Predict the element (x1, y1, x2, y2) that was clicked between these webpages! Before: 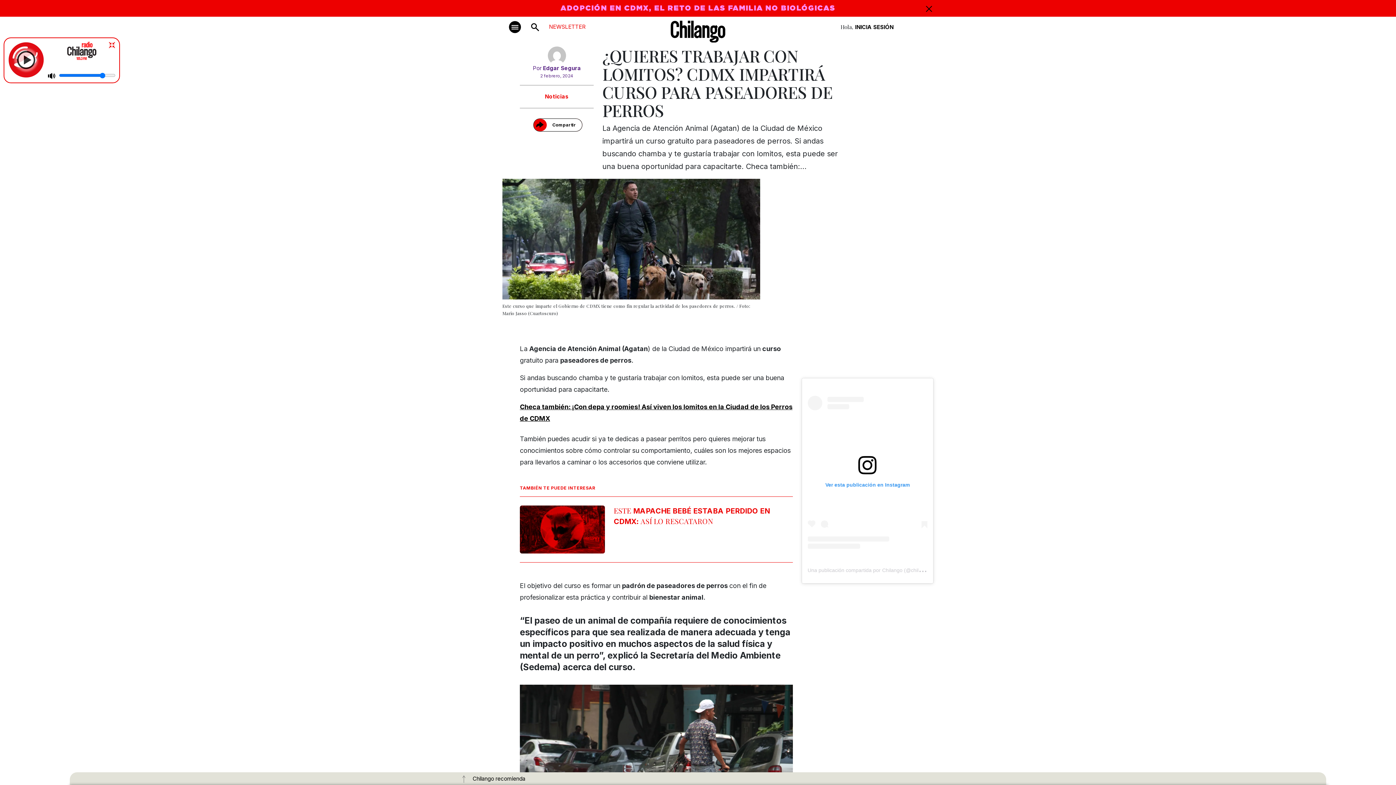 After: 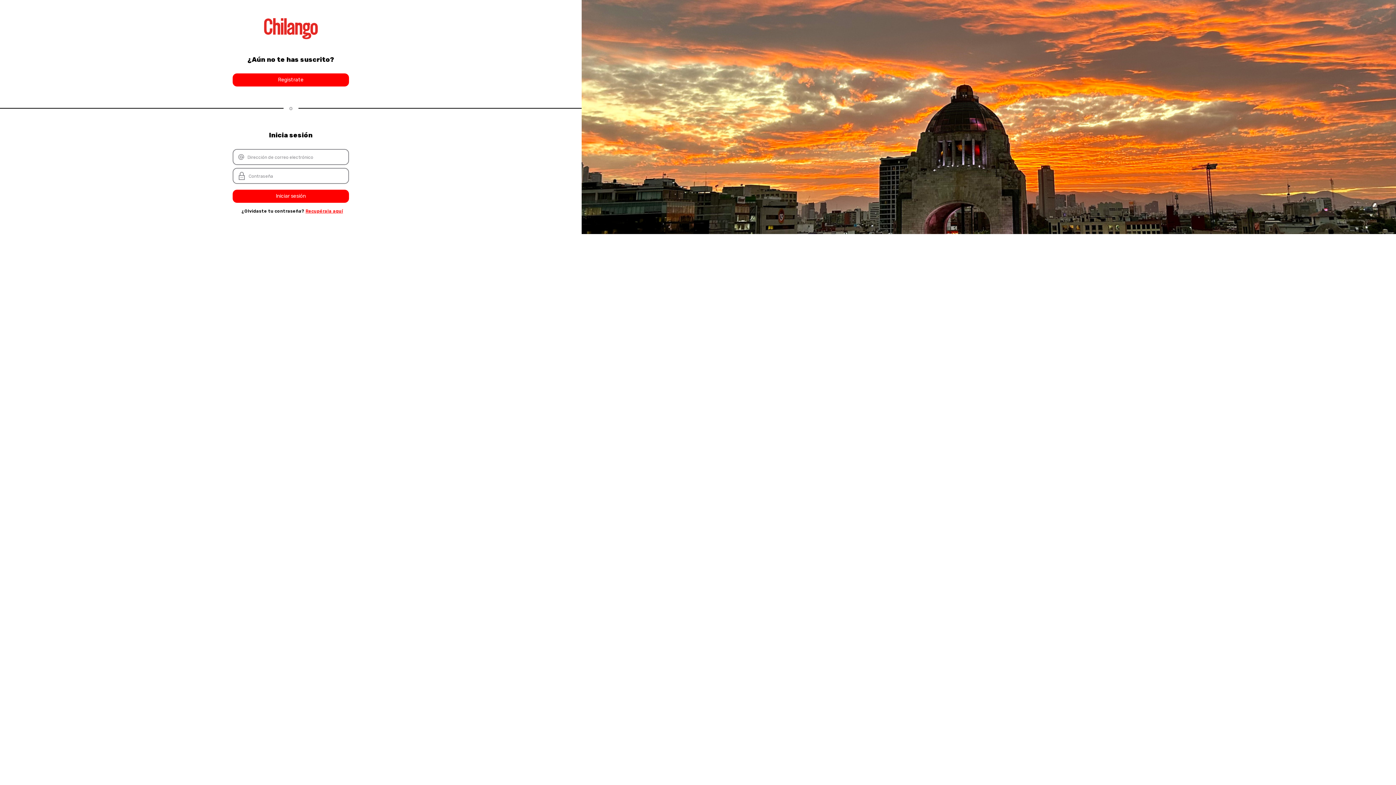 Action: bbox: (855, 23, 893, 30) label: INICIA SESIÓN